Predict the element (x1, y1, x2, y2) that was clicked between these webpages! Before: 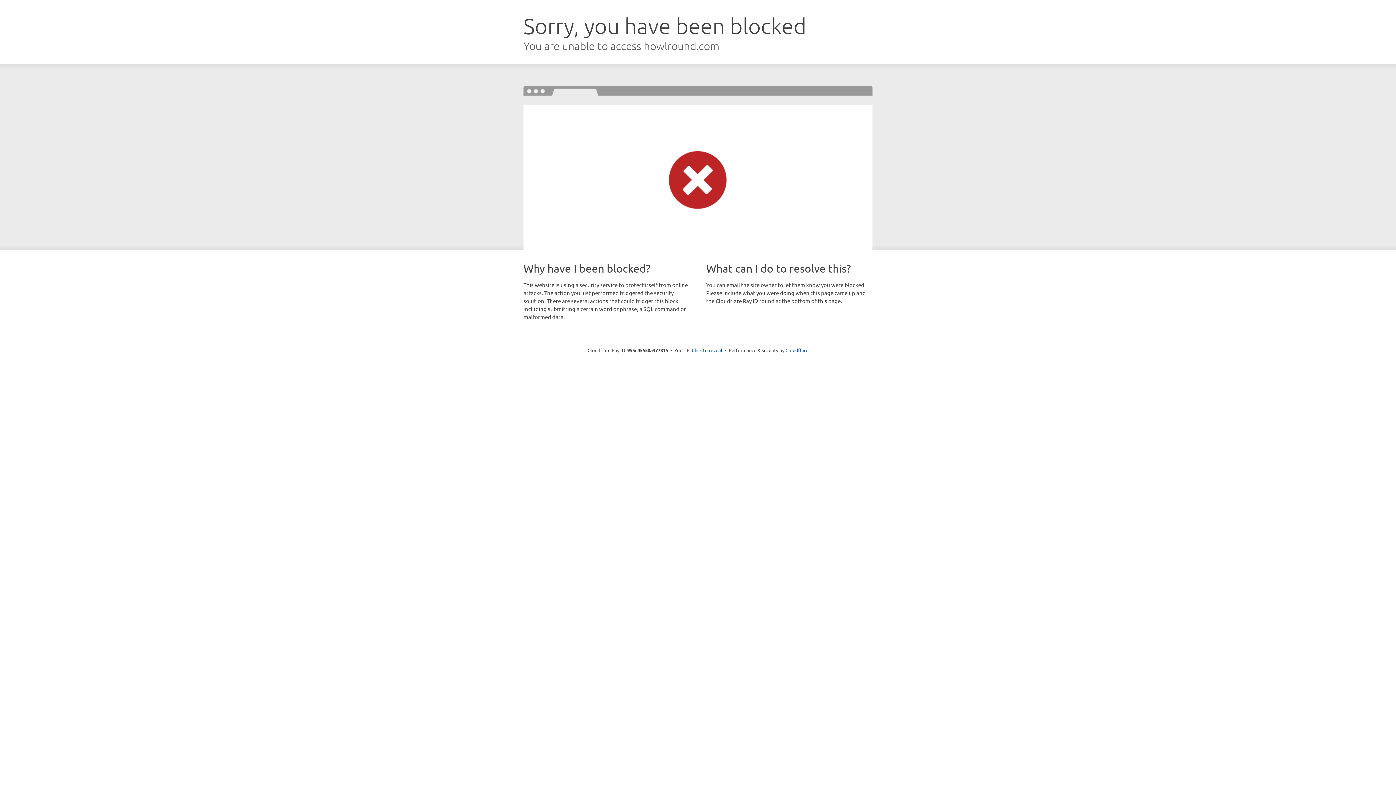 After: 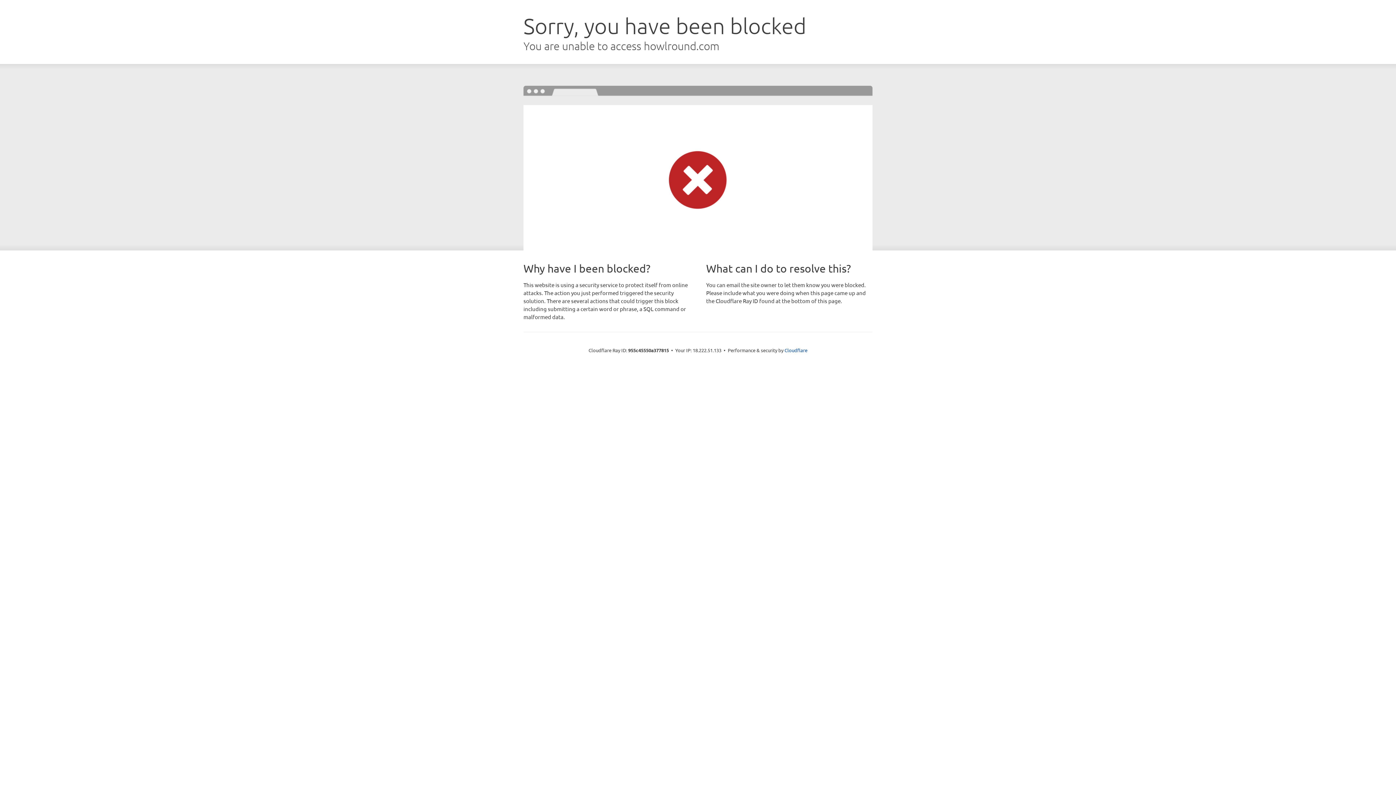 Action: bbox: (692, 346, 722, 353) label: Click to reveal